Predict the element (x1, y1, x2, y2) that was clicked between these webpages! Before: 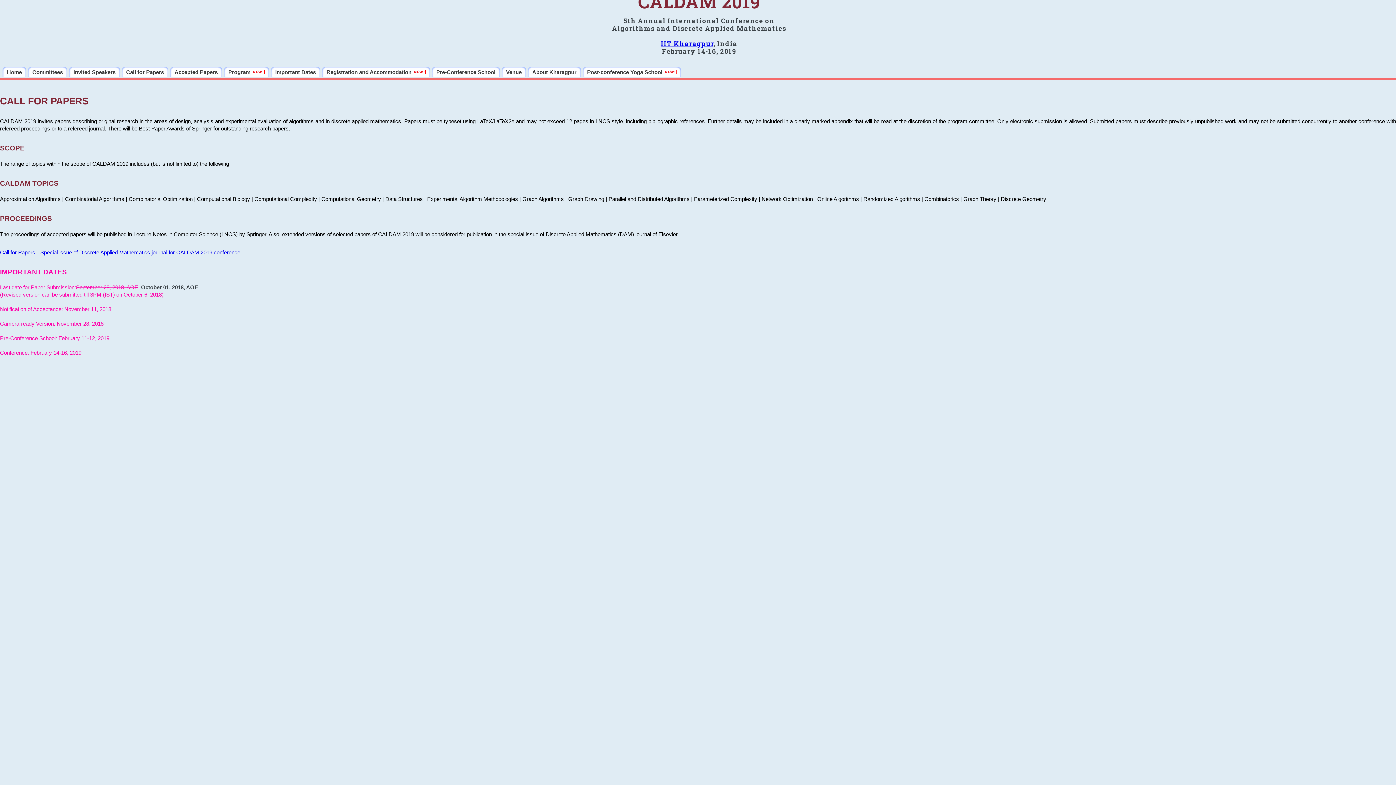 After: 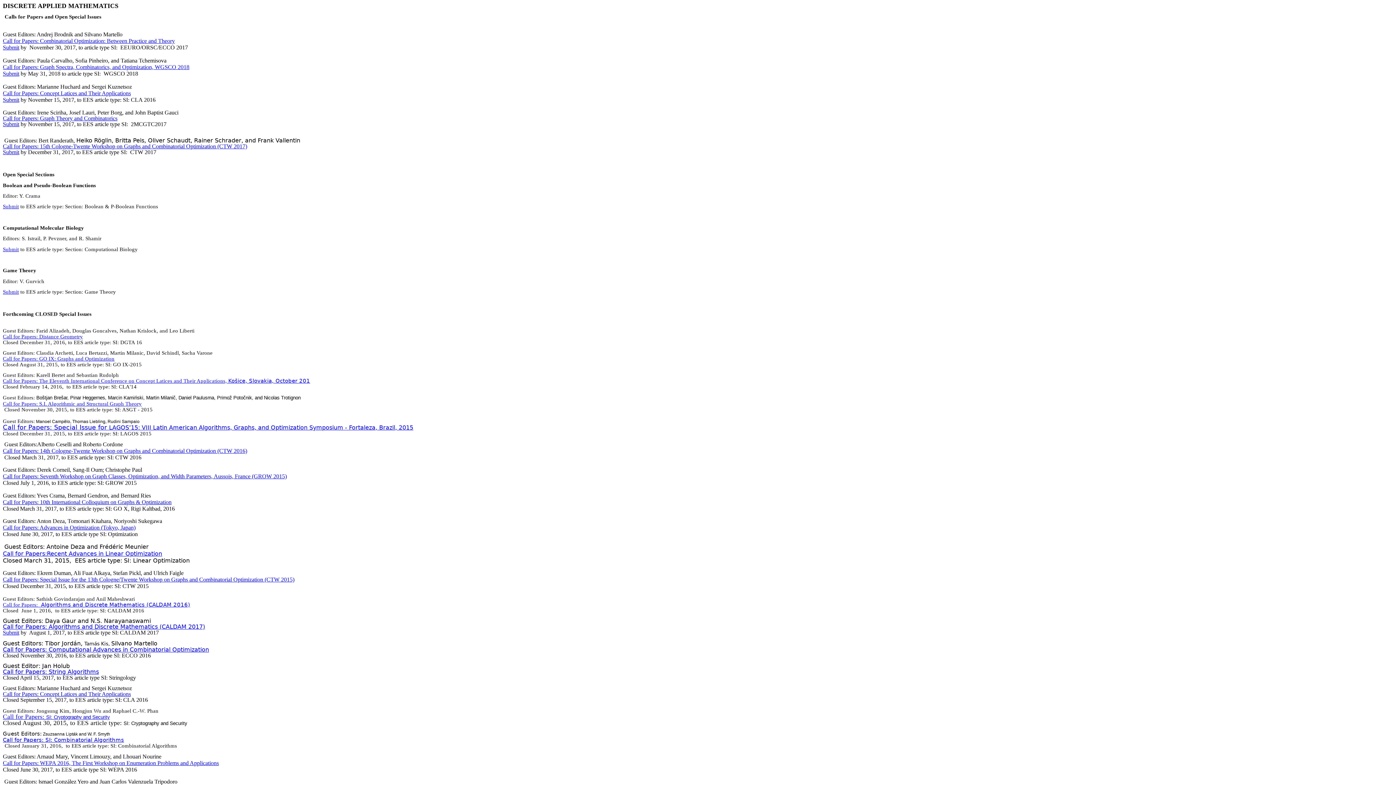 Action: label: Call for Papers-- Special issue of Discrete Applied Mathematics journal for CALDAM 2019 conference bbox: (0, 249, 240, 255)